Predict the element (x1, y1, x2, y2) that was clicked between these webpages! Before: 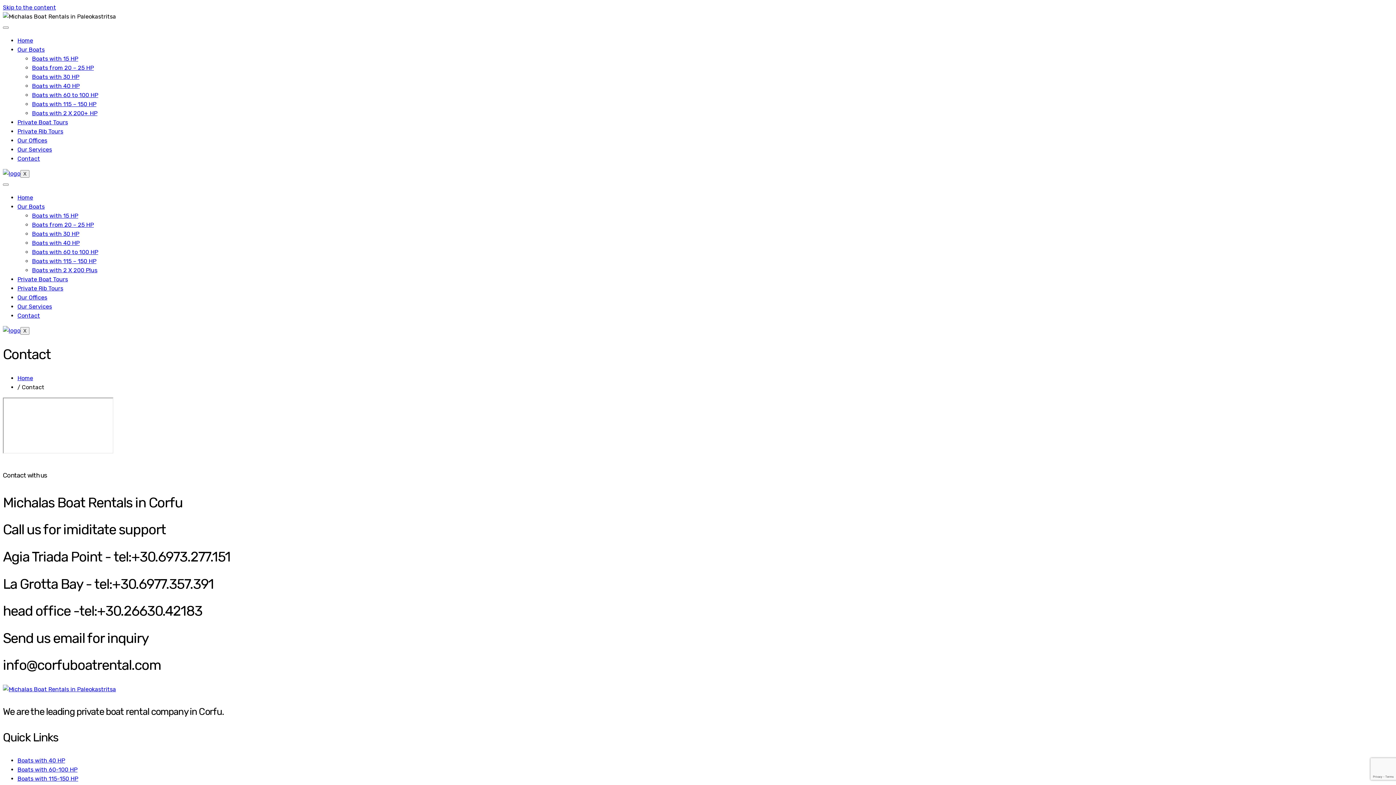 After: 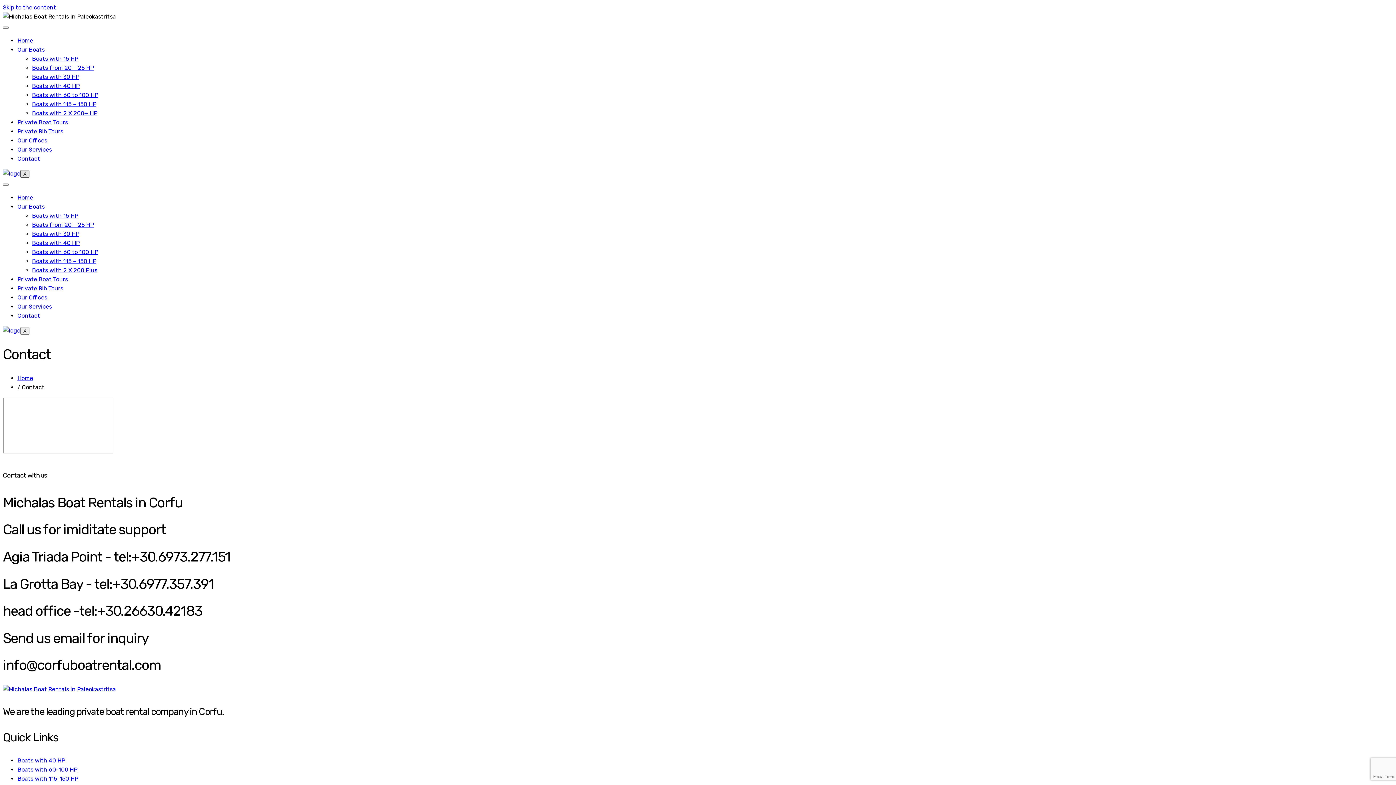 Action: bbox: (20, 170, 29, 177) label: X